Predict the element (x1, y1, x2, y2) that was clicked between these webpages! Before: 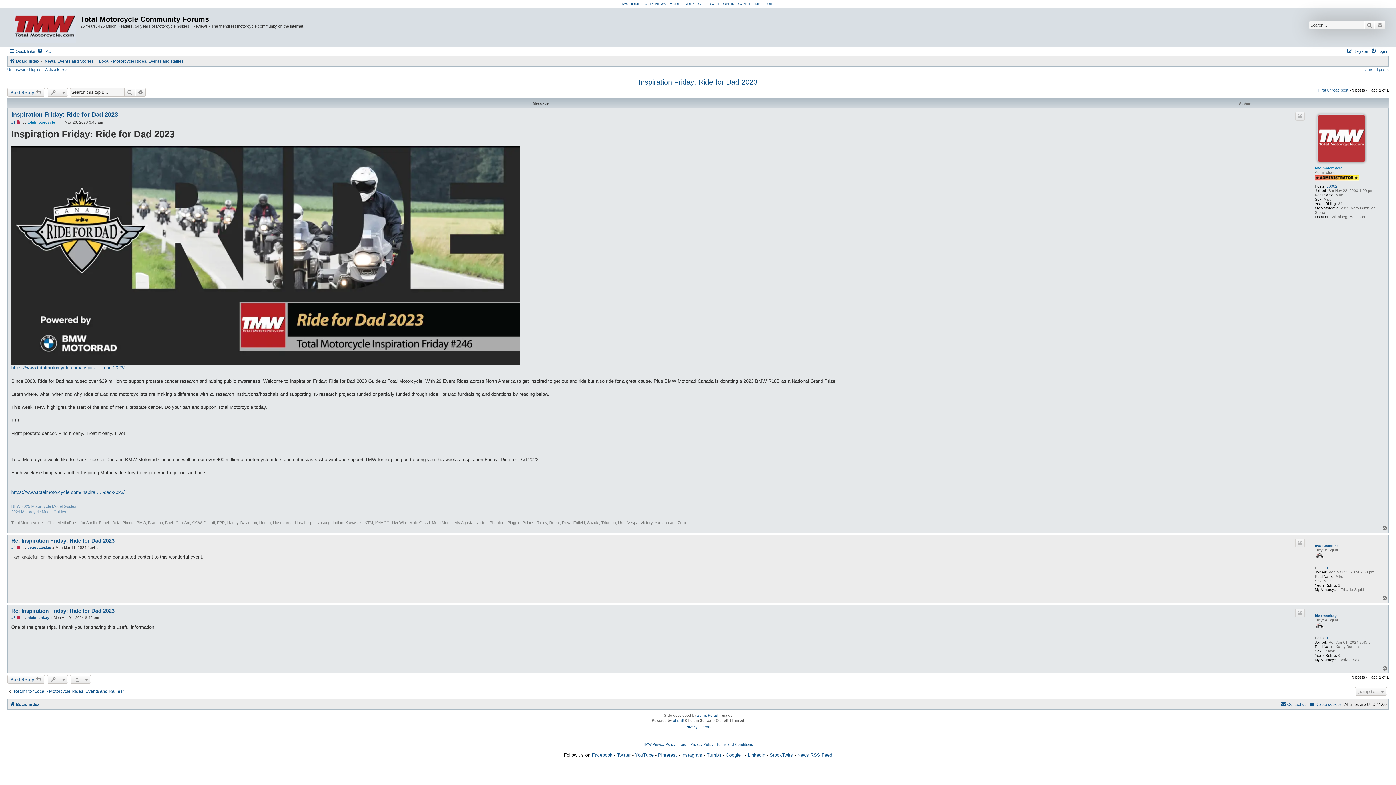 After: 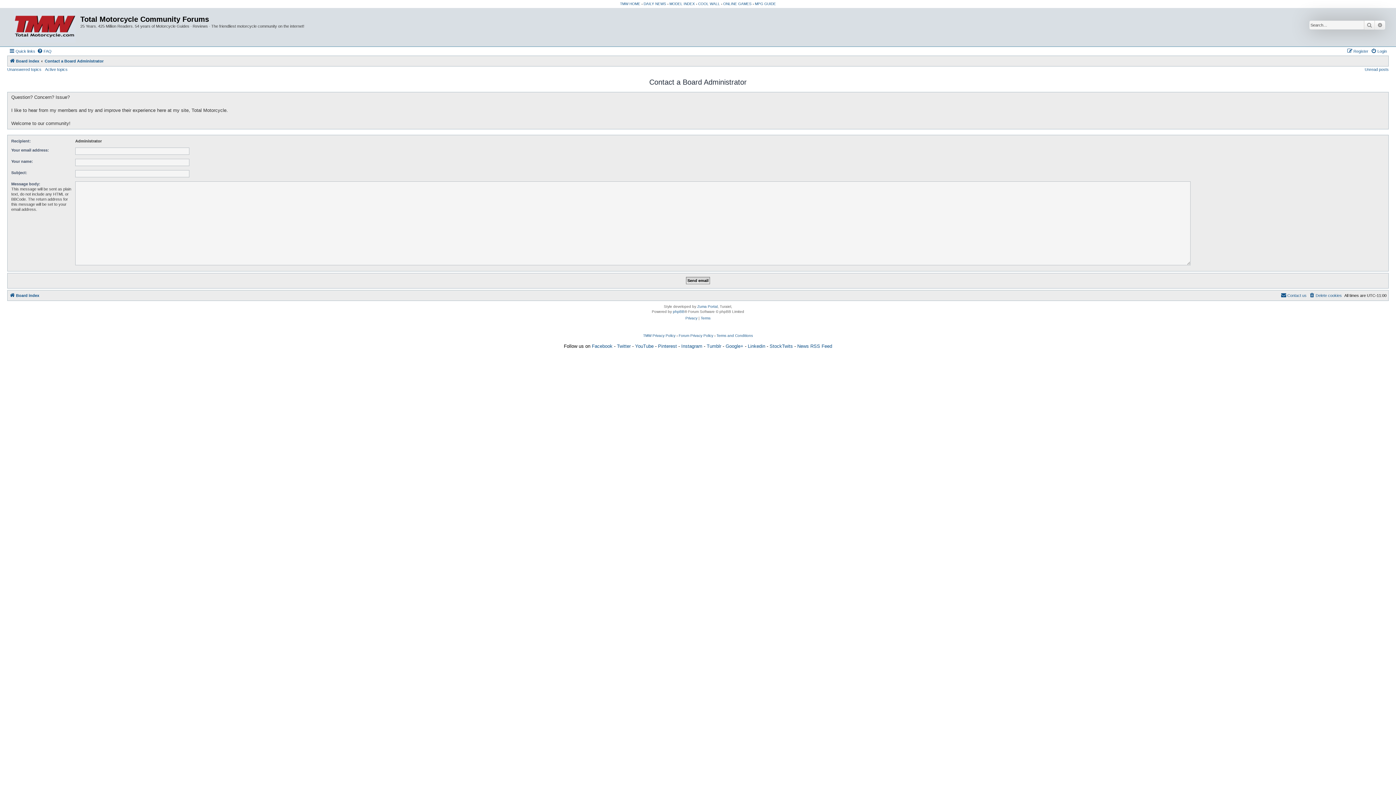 Action: label: Contact us bbox: (1281, 700, 1306, 709)